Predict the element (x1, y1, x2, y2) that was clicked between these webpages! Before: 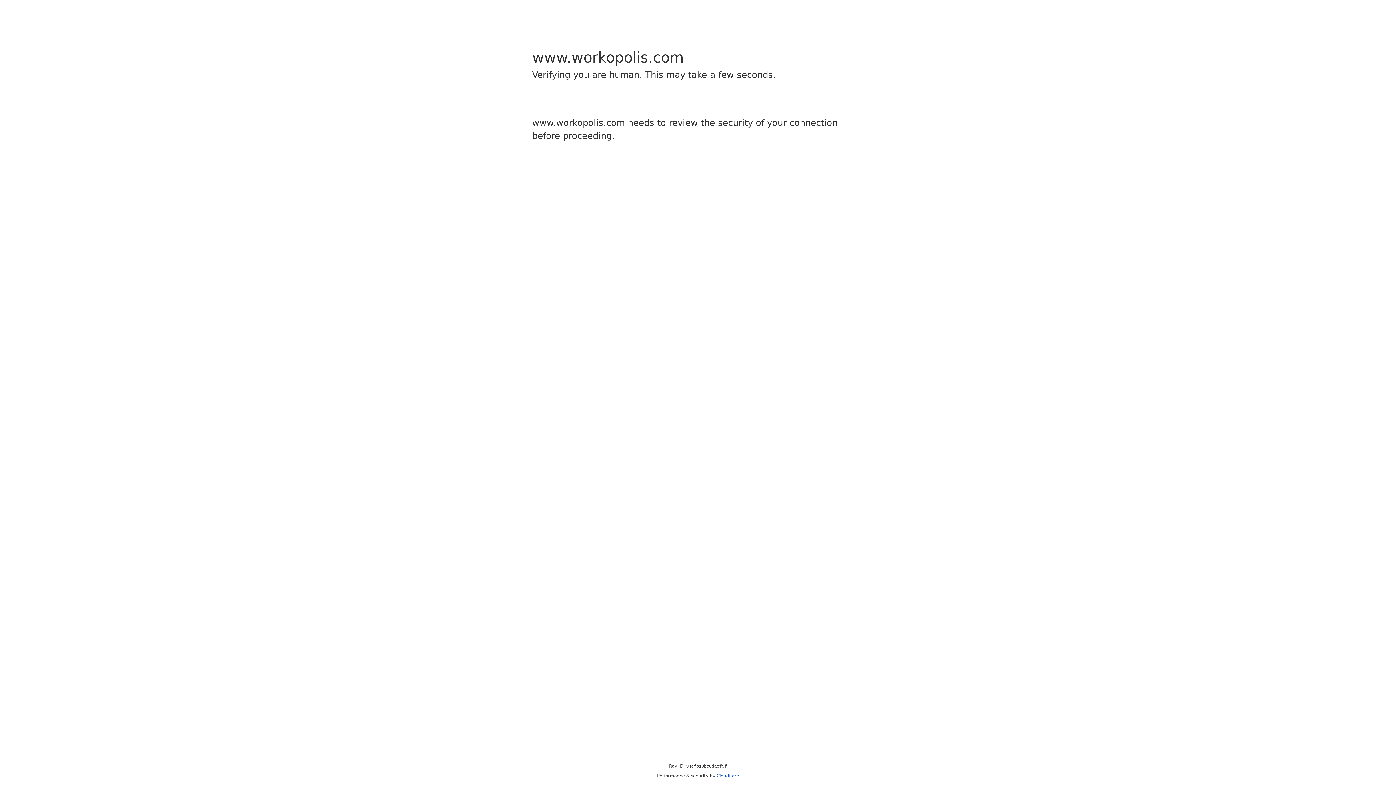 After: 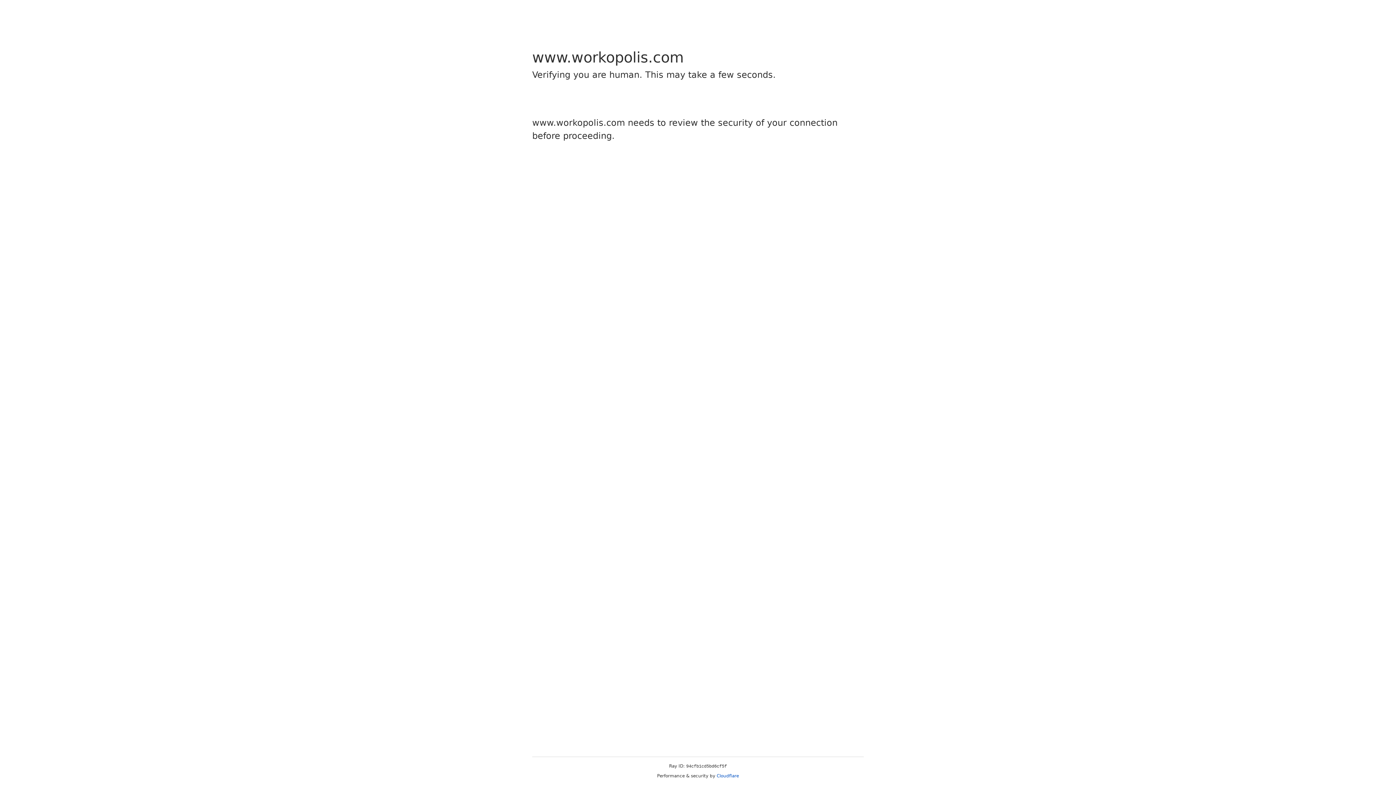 Action: bbox: (716, 773, 739, 778) label: Cloudflare